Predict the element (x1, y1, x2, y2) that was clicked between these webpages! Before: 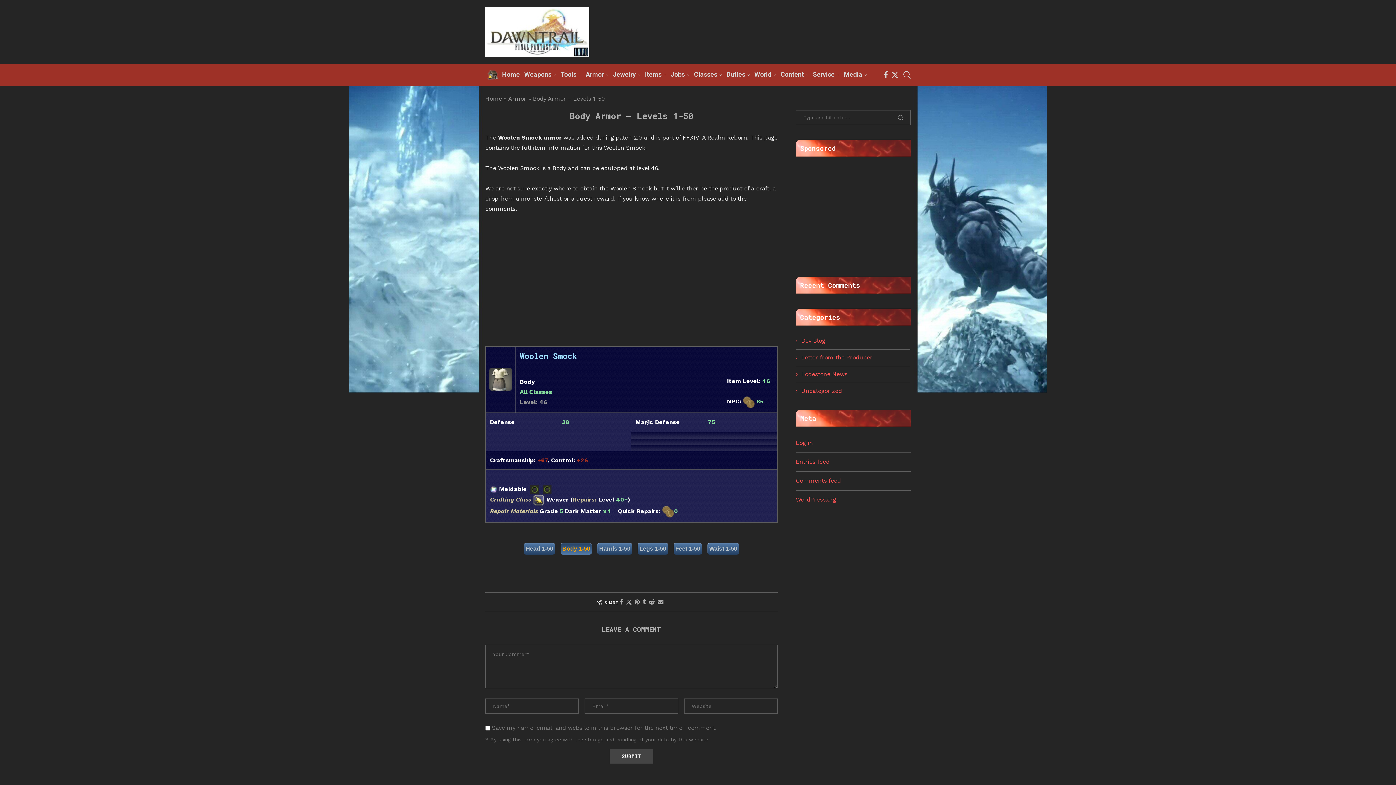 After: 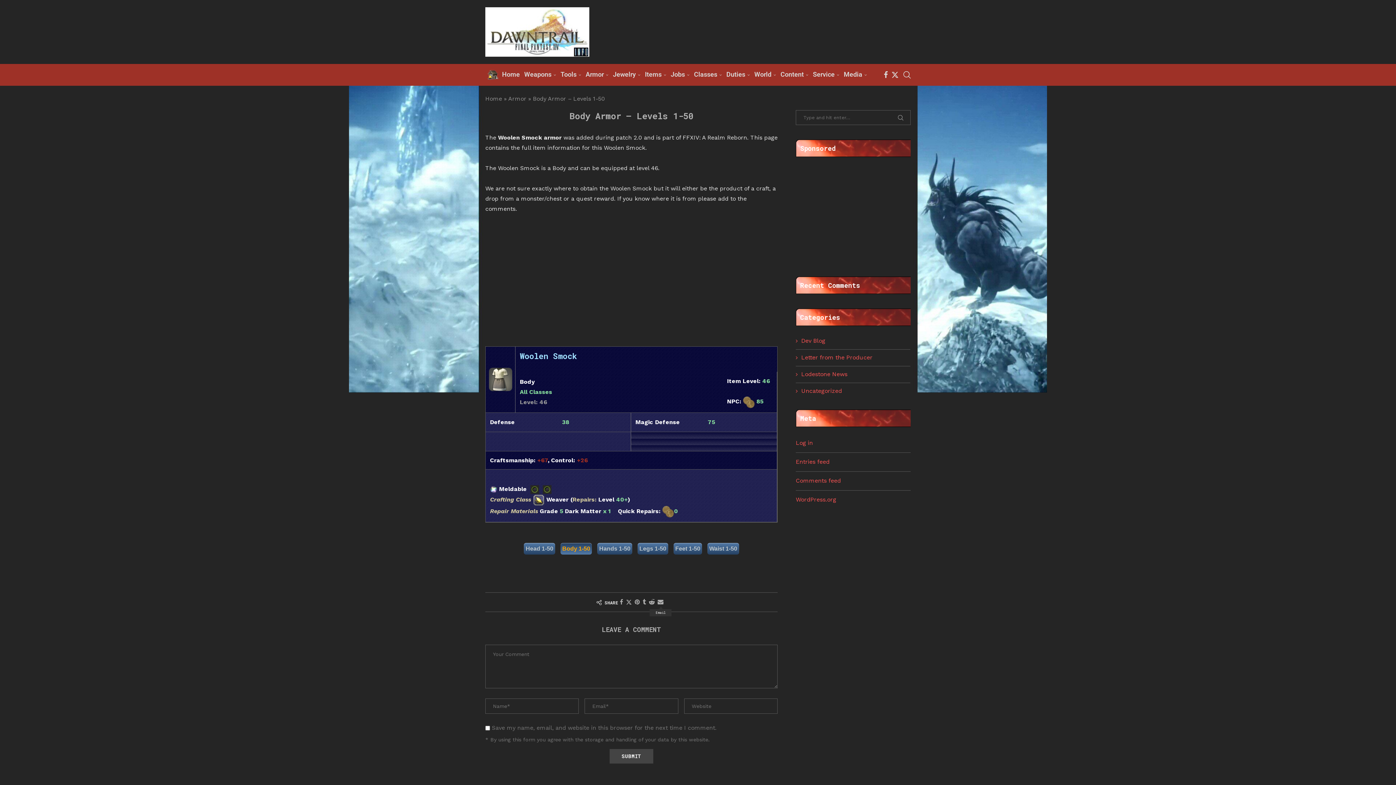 Action: label: Share via Email bbox: (657, 598, 663, 605)